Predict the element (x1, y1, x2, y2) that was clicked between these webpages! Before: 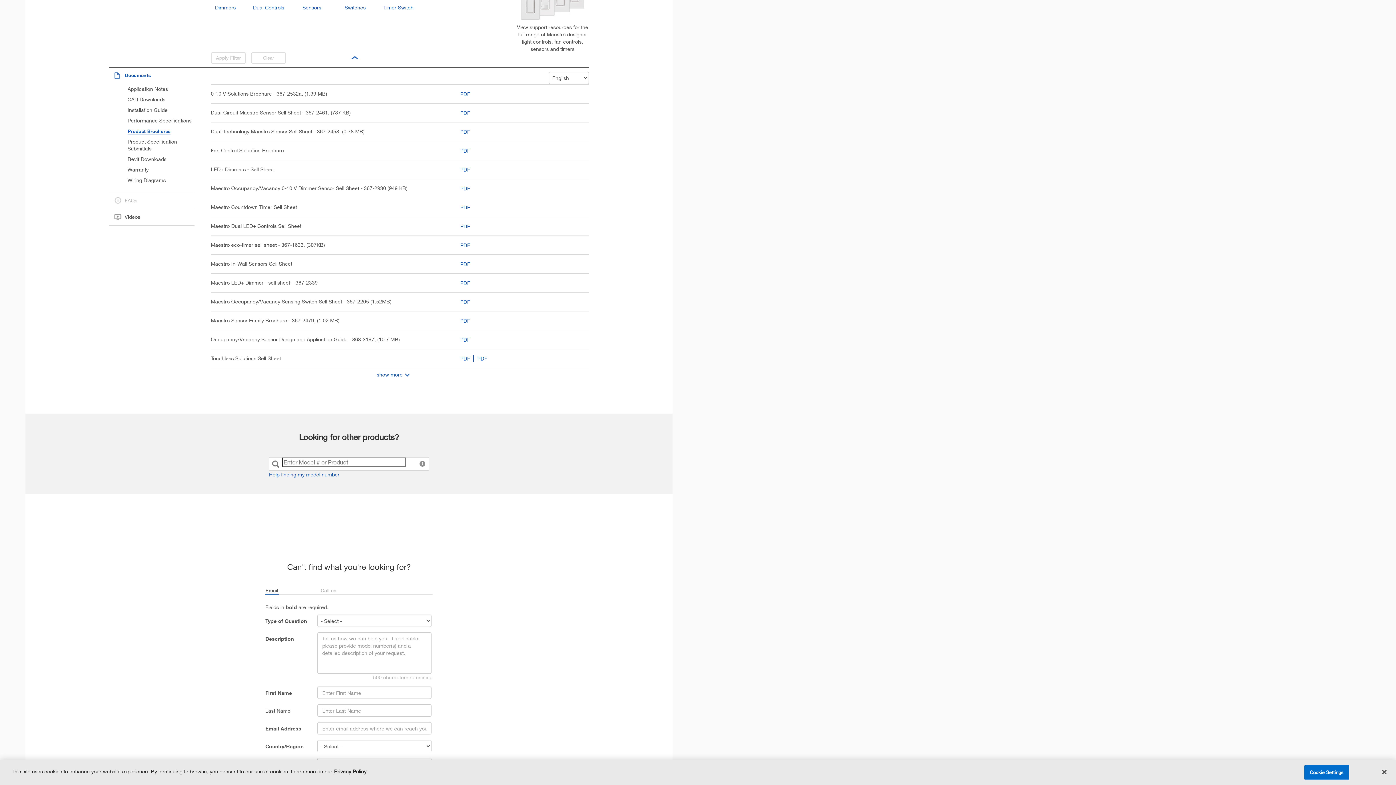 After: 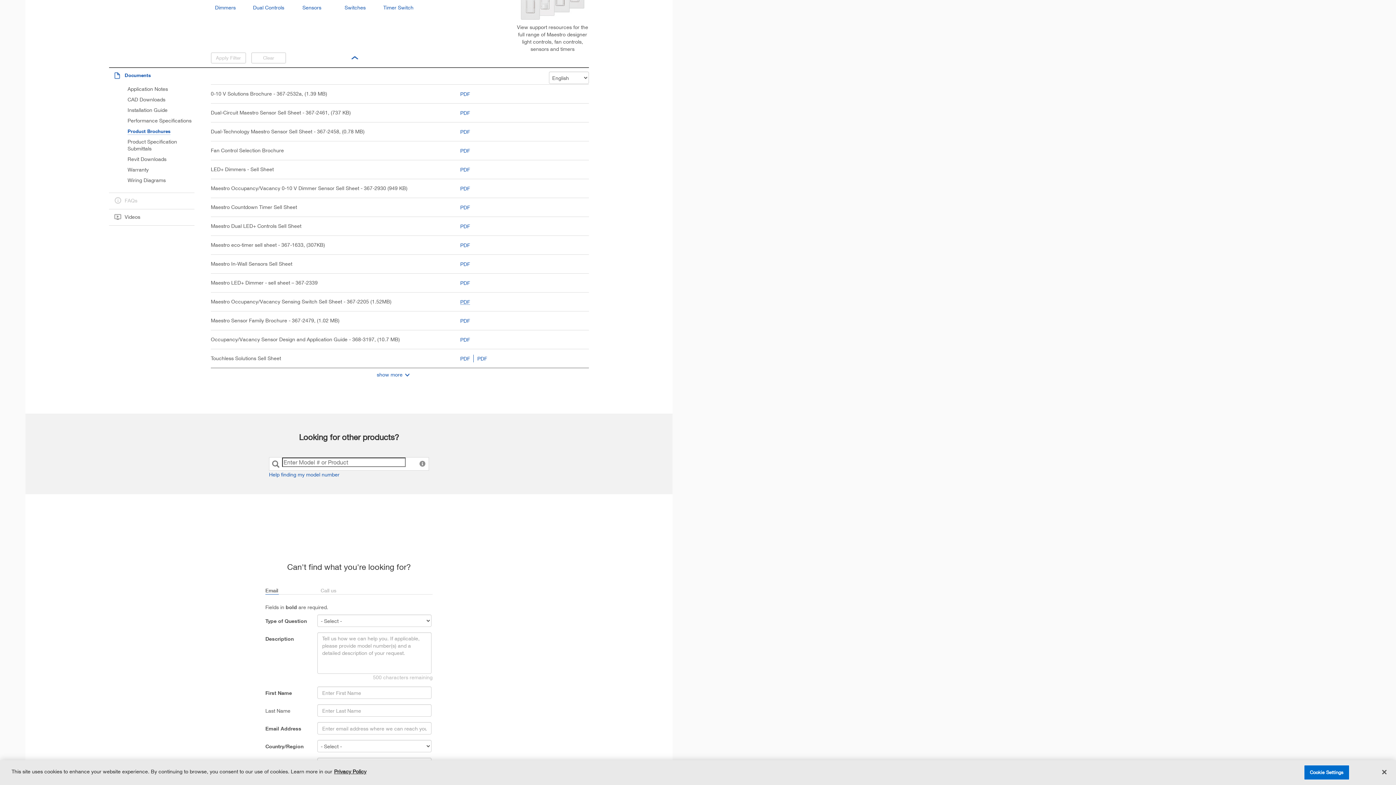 Action: bbox: (460, 298, 470, 305) label: PDF